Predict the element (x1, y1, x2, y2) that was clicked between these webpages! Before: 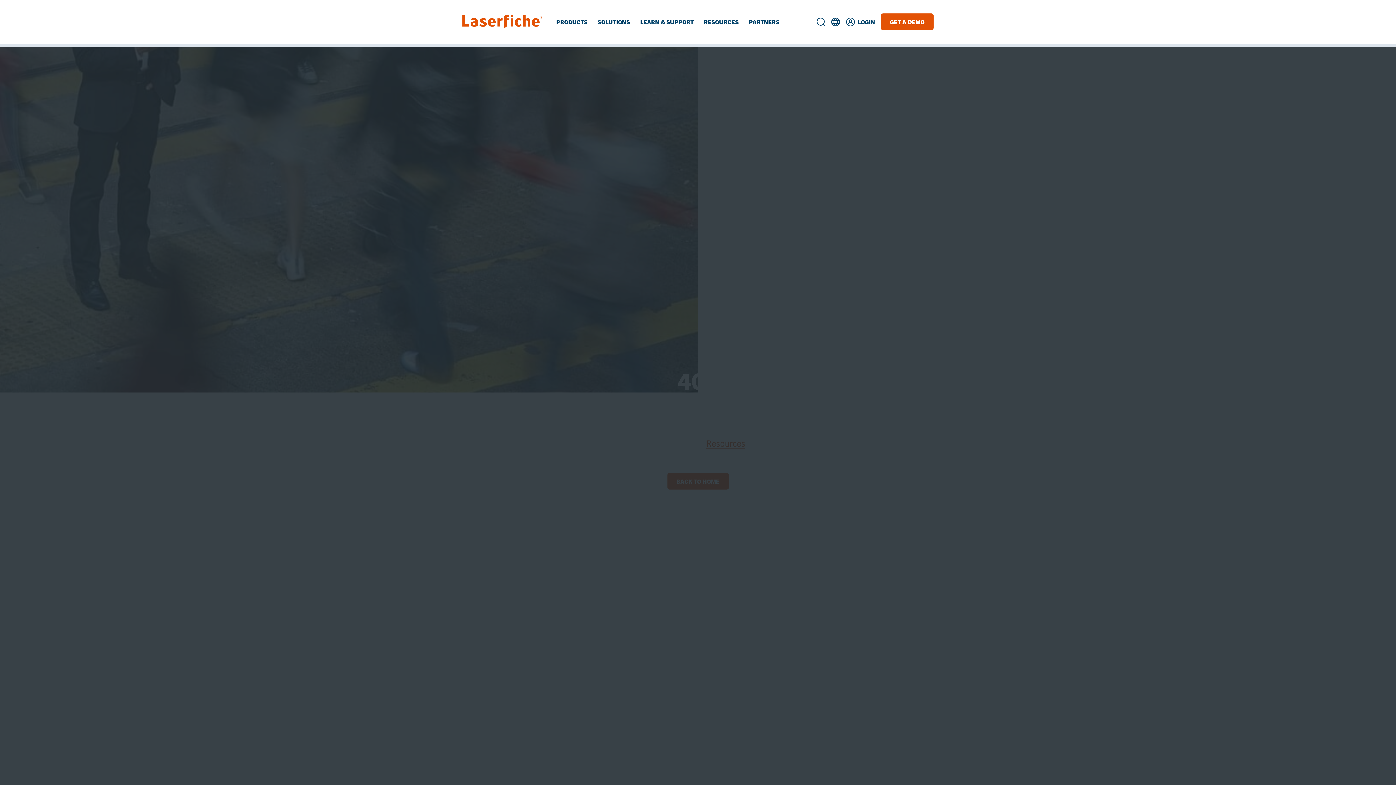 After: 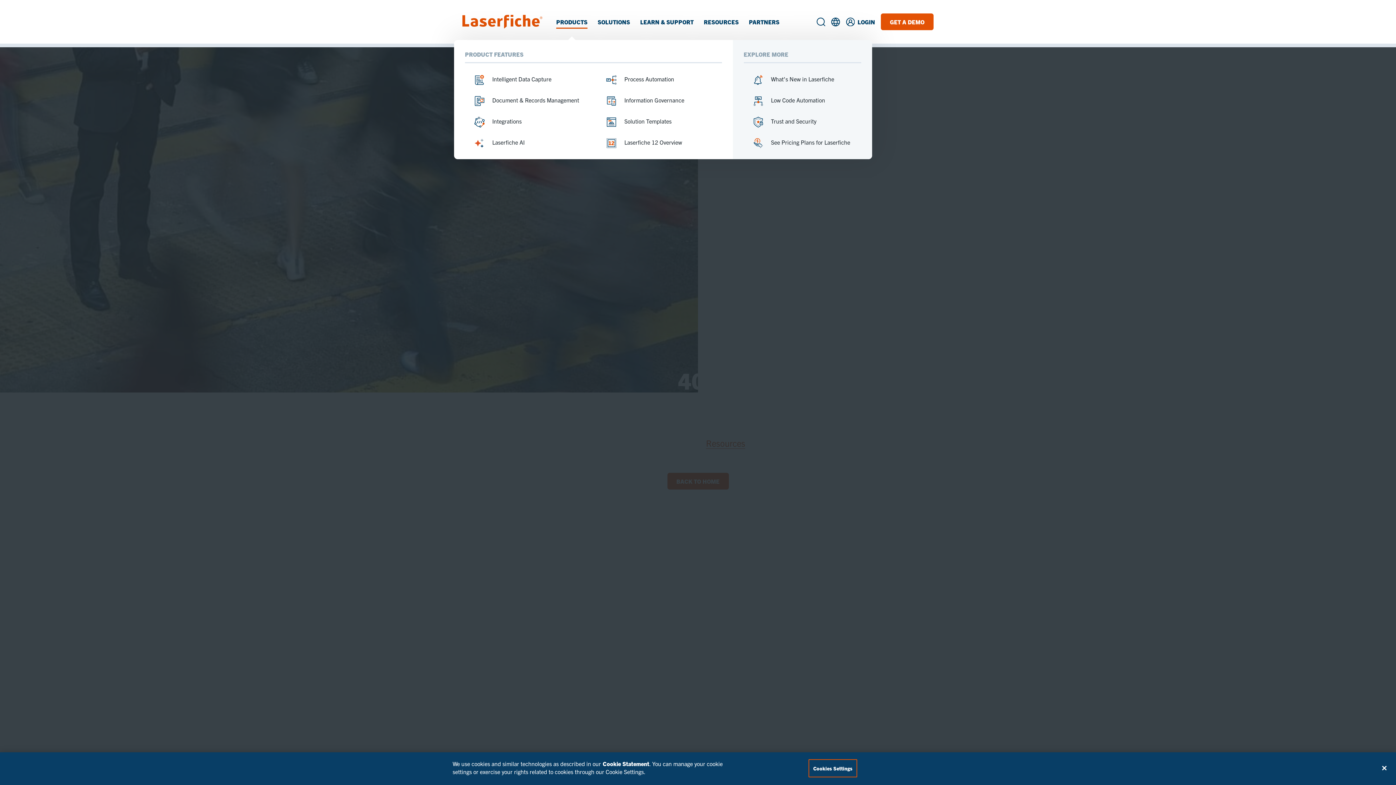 Action: bbox: (551, 16, 592, 27) label: PRODUCTS